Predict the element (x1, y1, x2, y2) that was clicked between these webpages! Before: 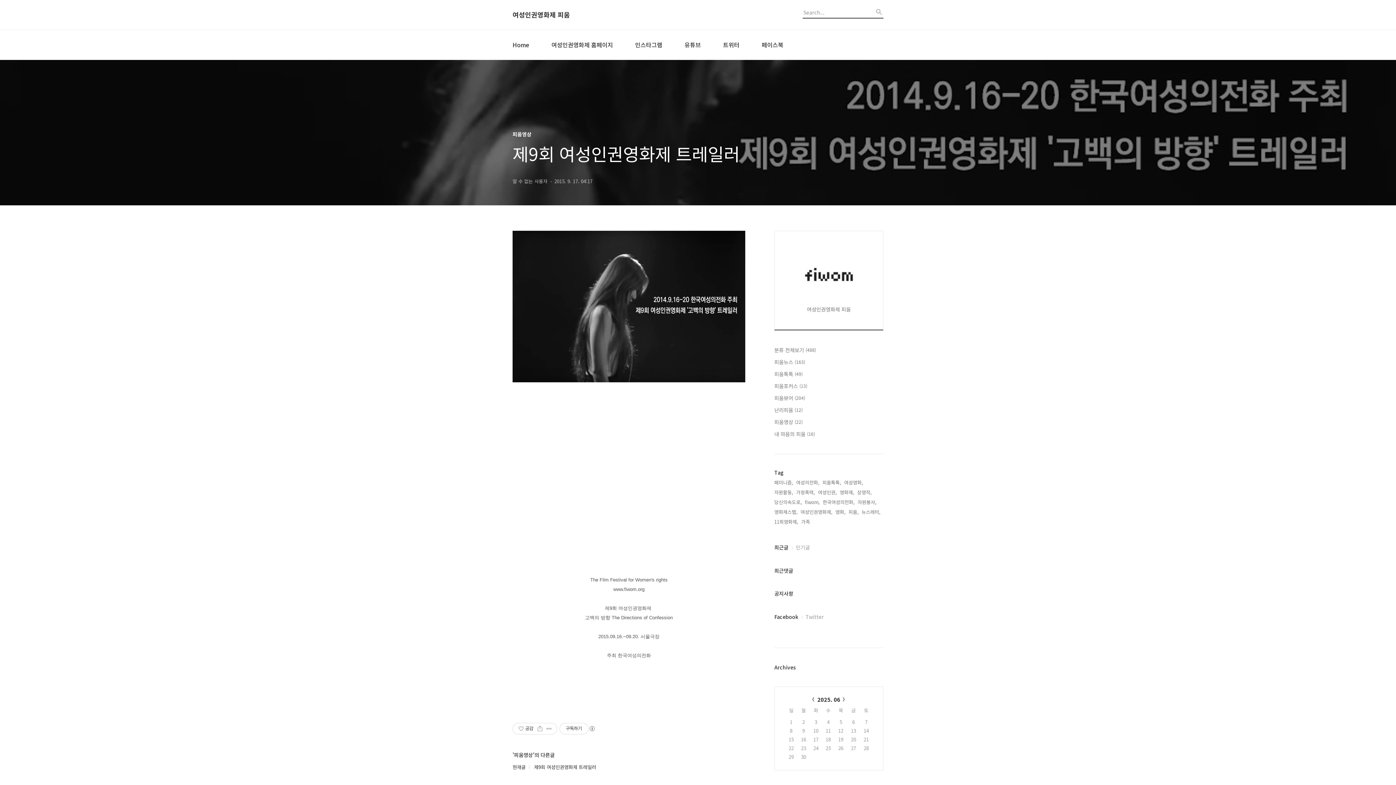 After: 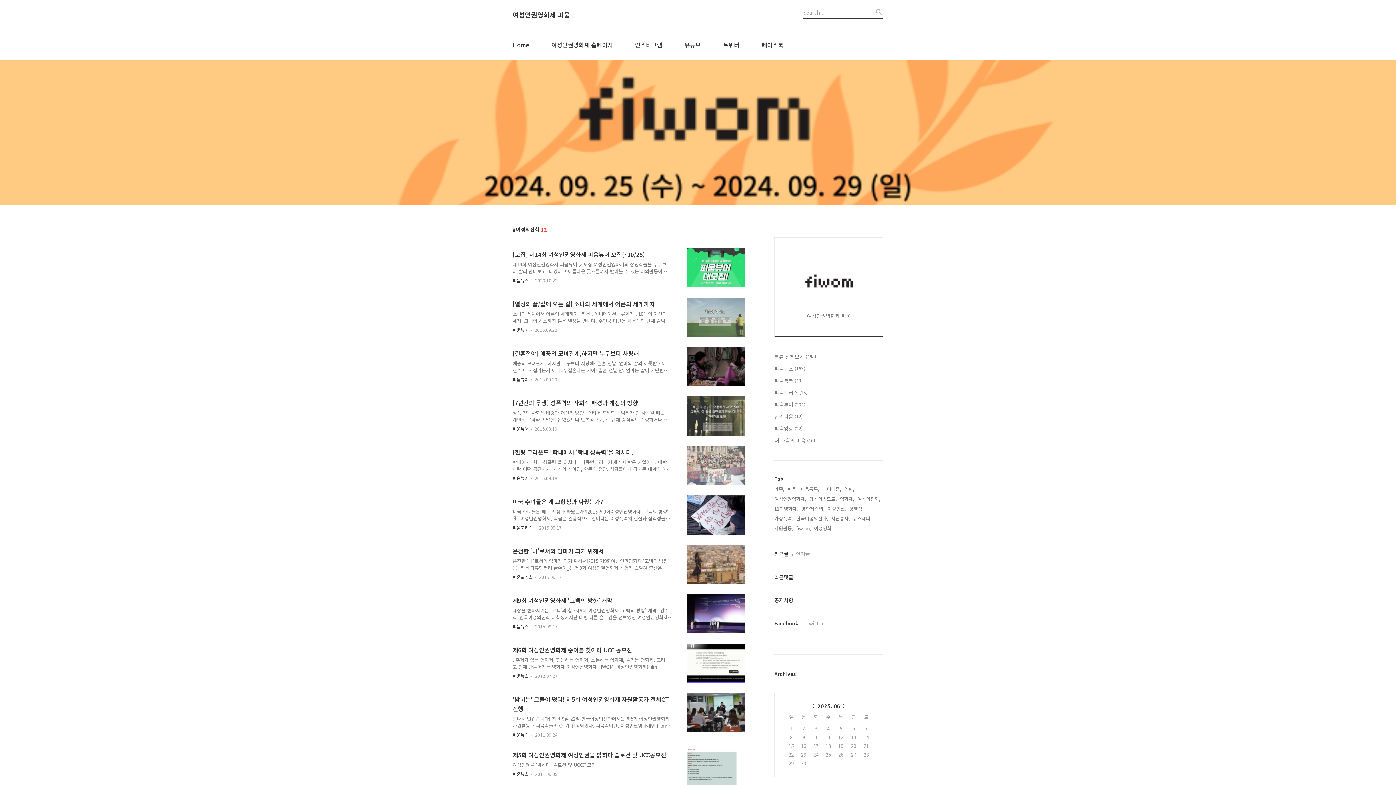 Action: label: 여성의전화, bbox: (796, 478, 819, 486)